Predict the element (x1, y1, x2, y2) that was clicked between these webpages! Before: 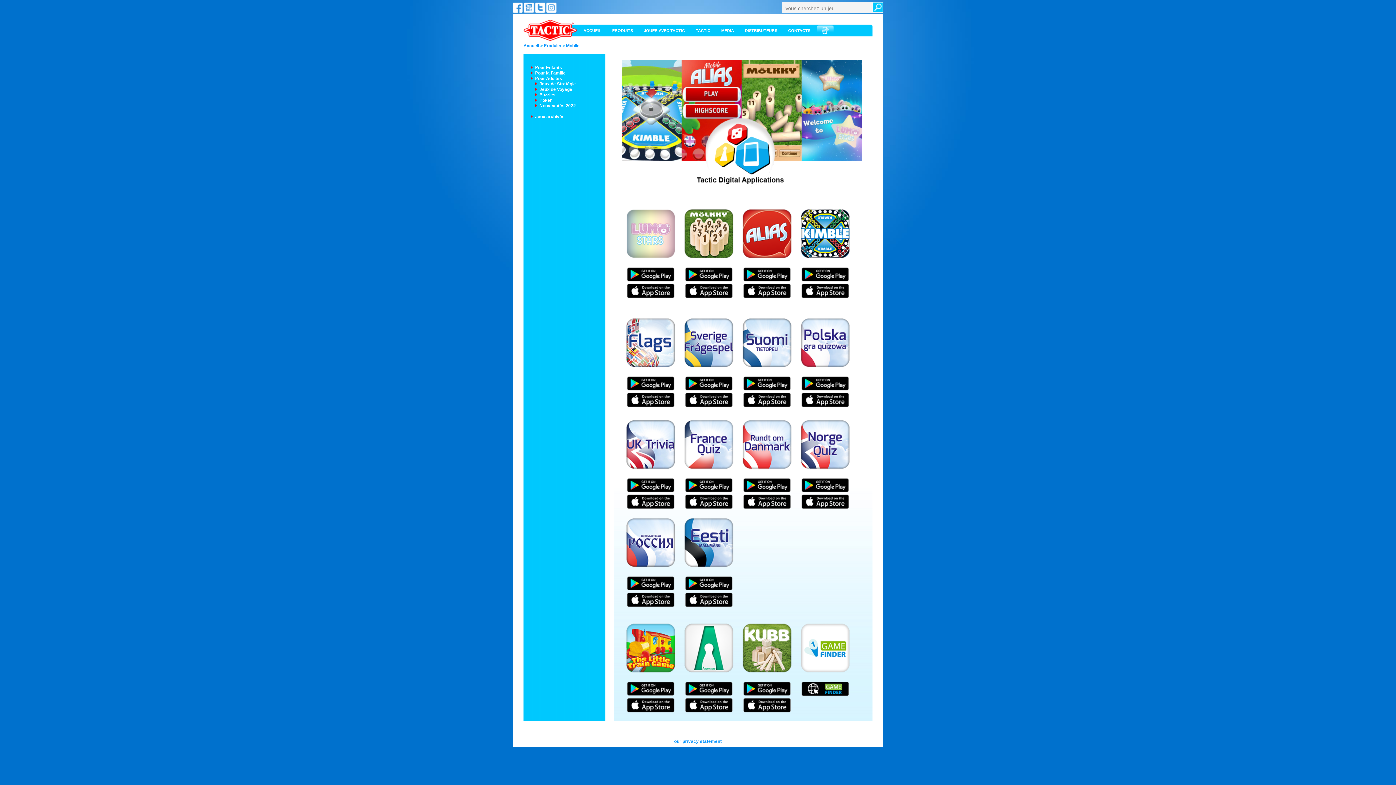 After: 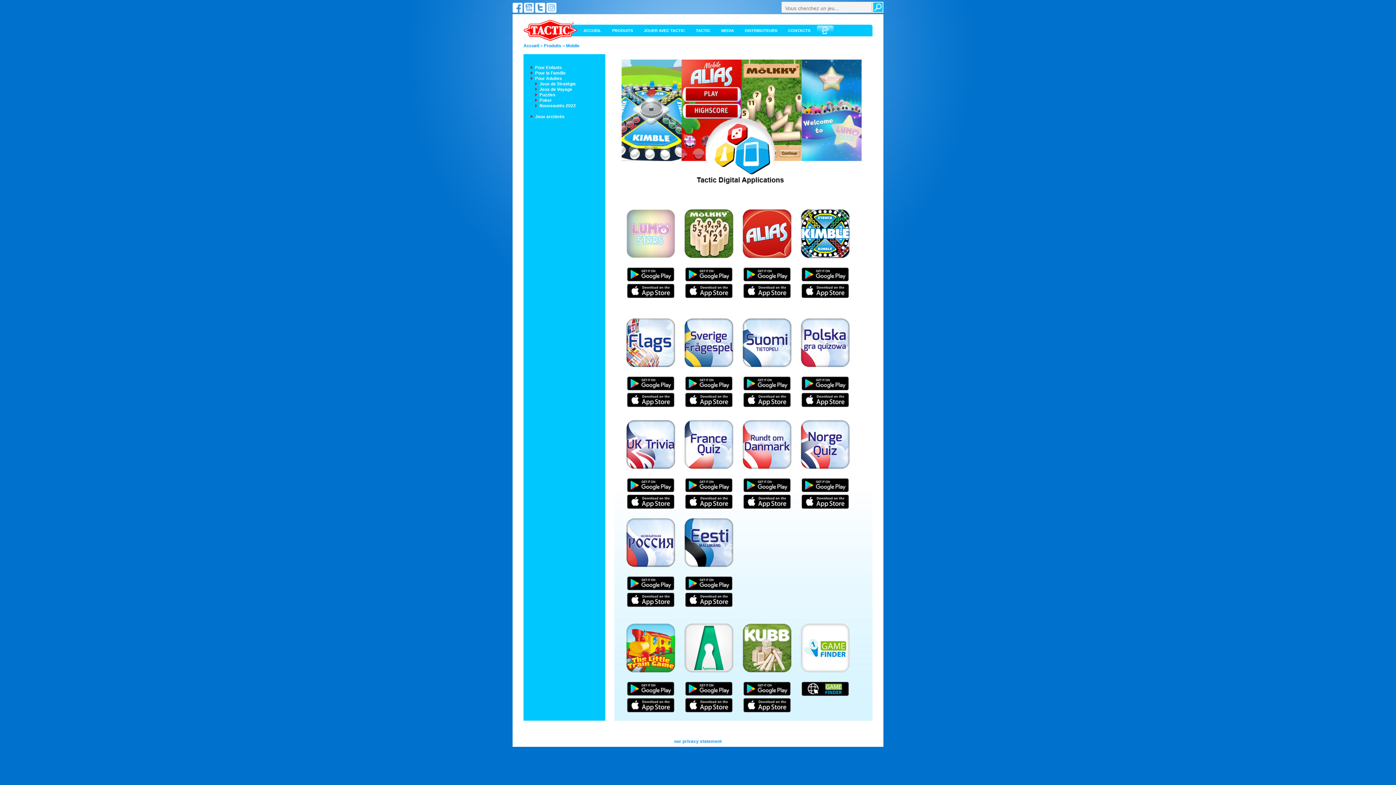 Action: bbox: (524, 8, 535, 14)